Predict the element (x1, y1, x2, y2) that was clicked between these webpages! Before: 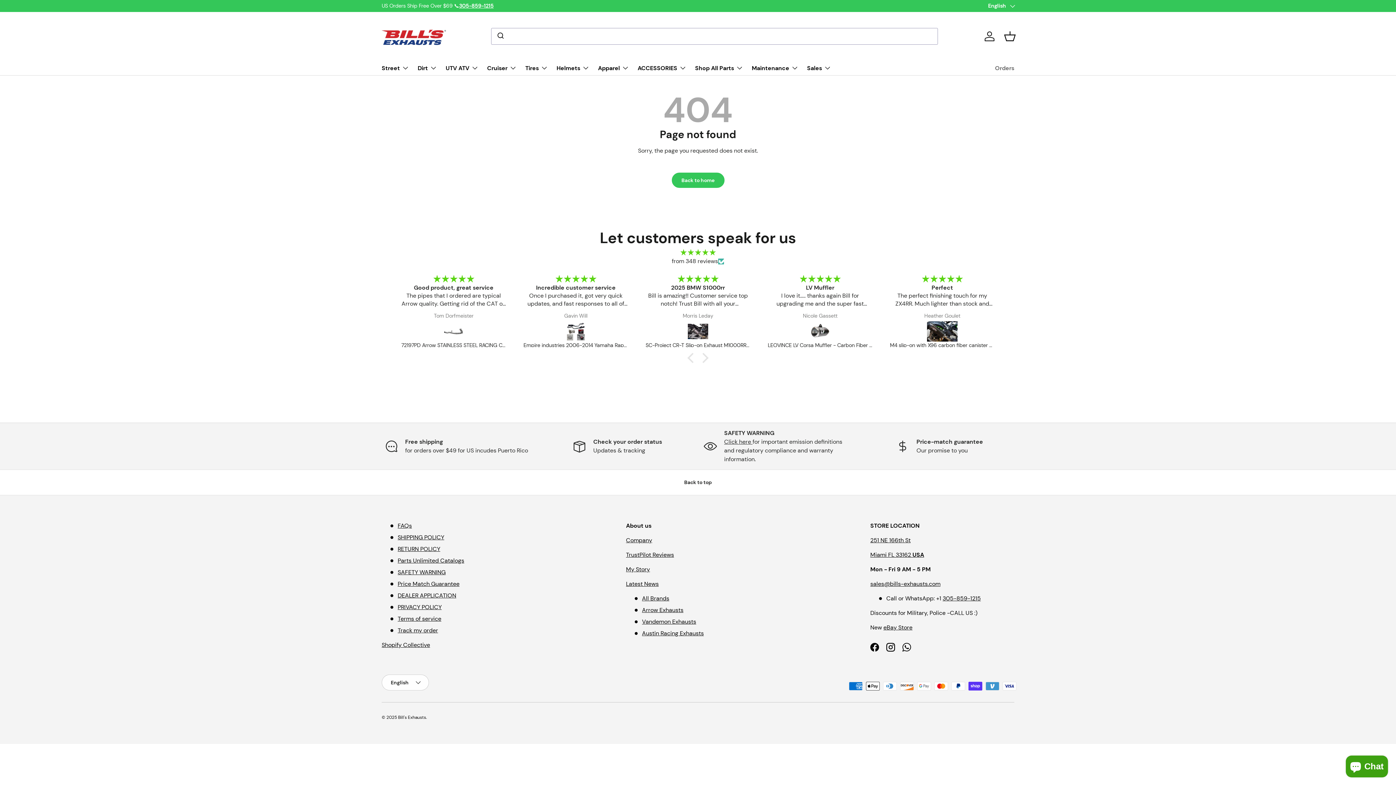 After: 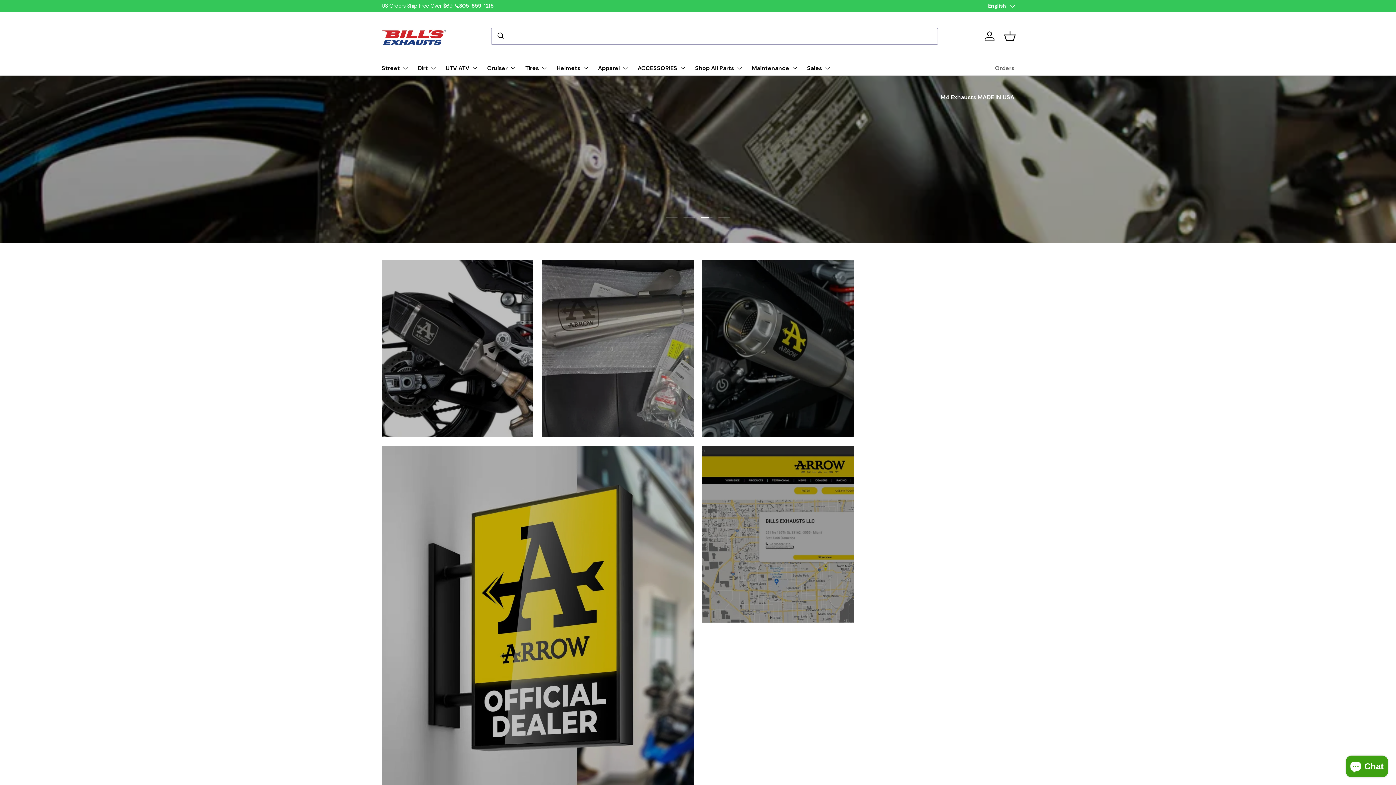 Action: label: Back to home bbox: (671, 172, 724, 188)